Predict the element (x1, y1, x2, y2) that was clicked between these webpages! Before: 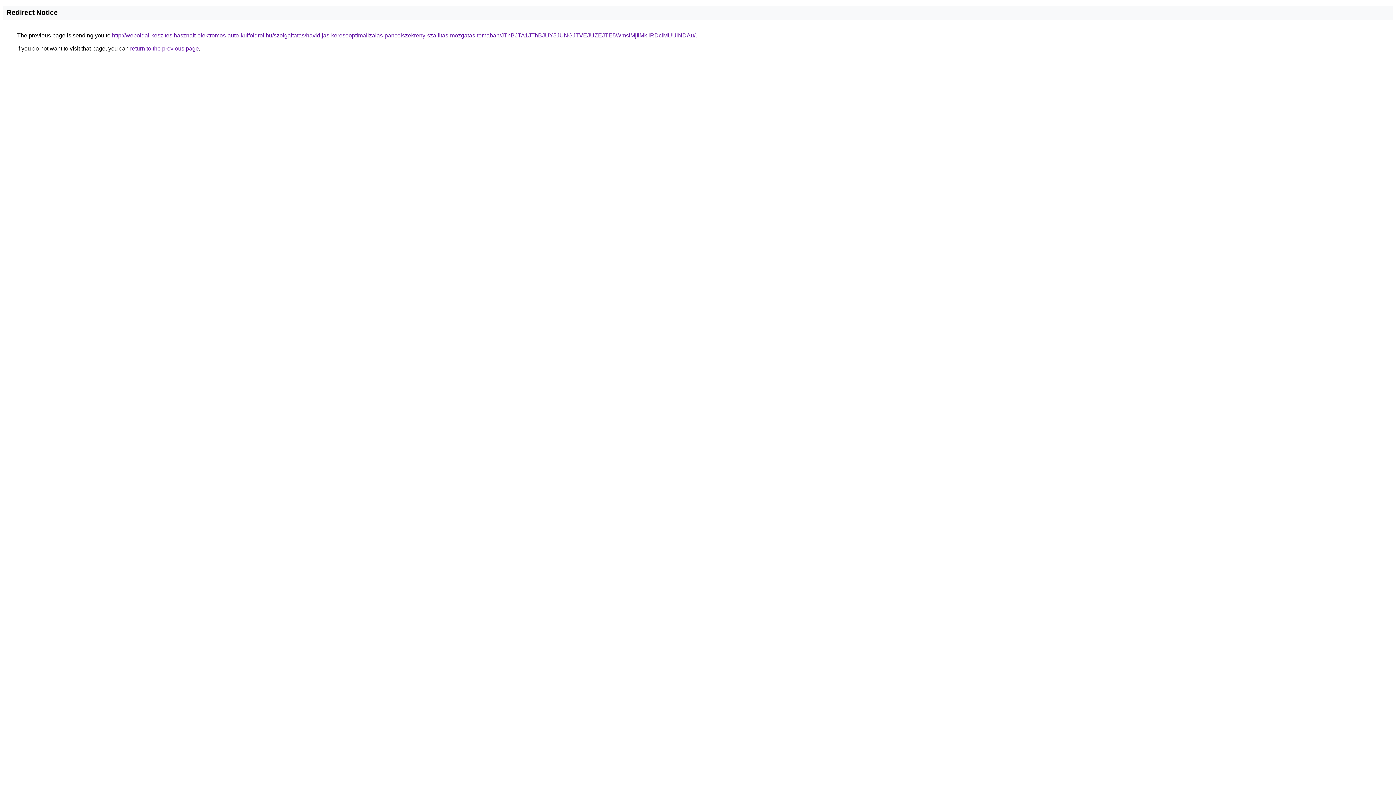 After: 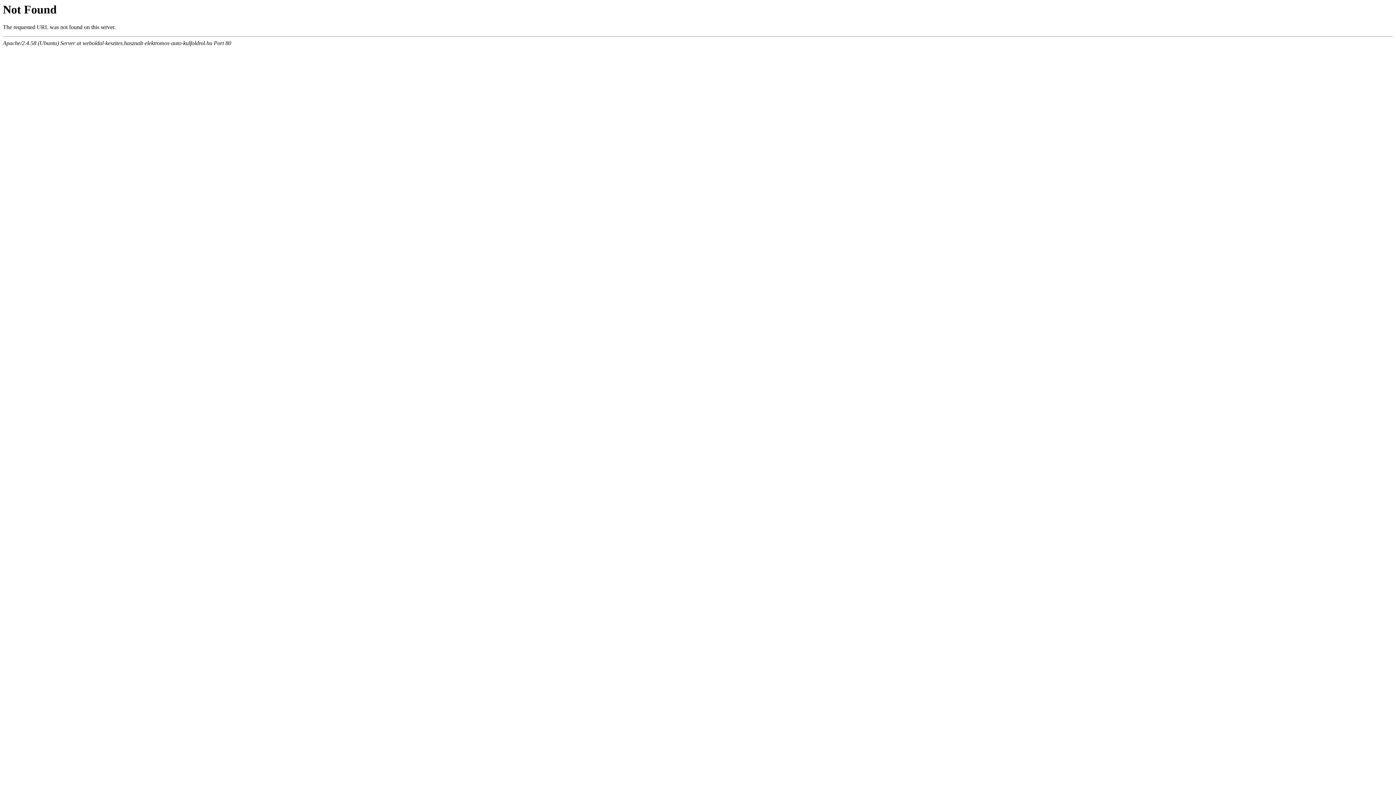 Action: bbox: (112, 32, 695, 38) label: http://weboldal-keszites.hasznalt-elektromos-auto-kulfoldrol.hu/szolgaltatas/havidijas-keresooptimalizalas-pancelszekreny-szallitas-mozgatas-temaban/JThBJTA1JThBJUY5JUNGJTVEJUZEJTE5WmslMjIlMkIlRDclMUUlNDAu/